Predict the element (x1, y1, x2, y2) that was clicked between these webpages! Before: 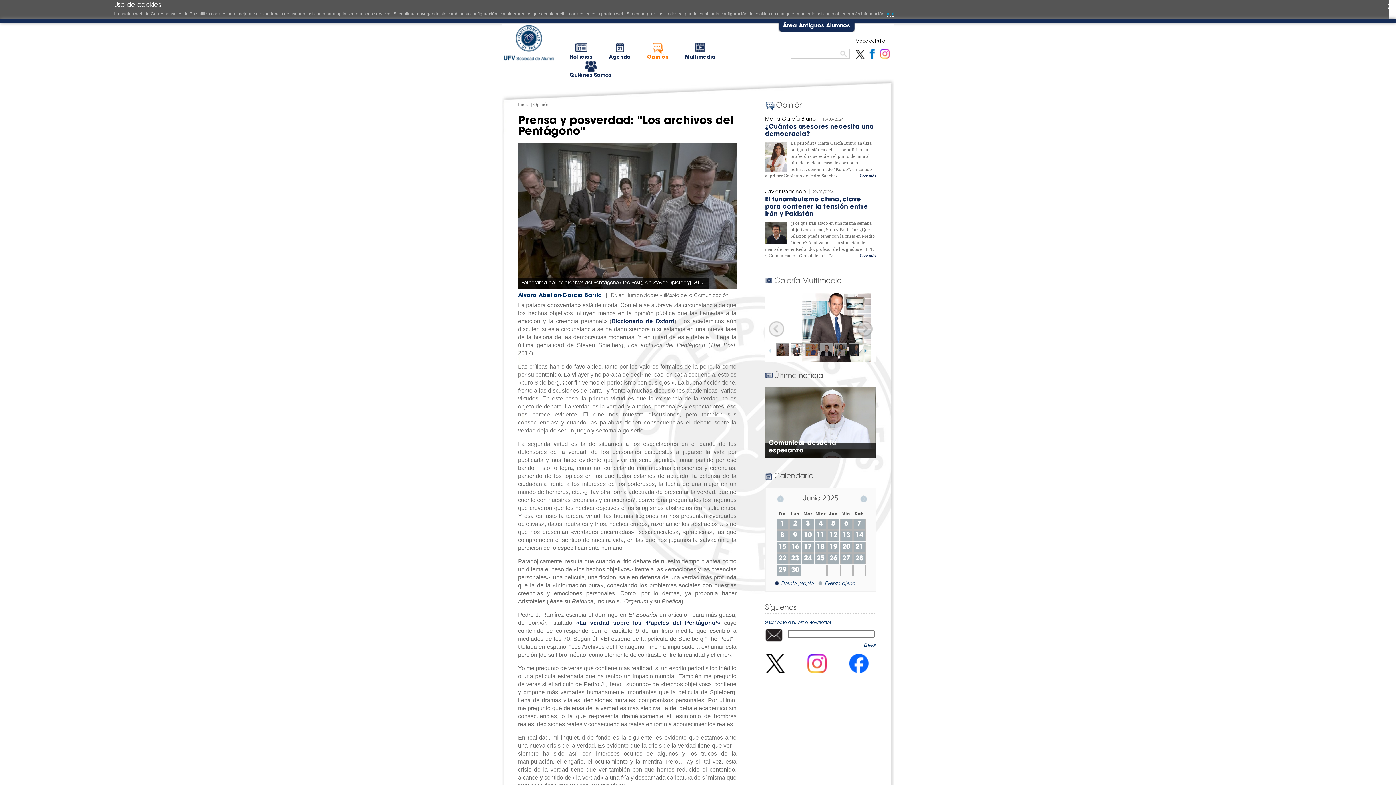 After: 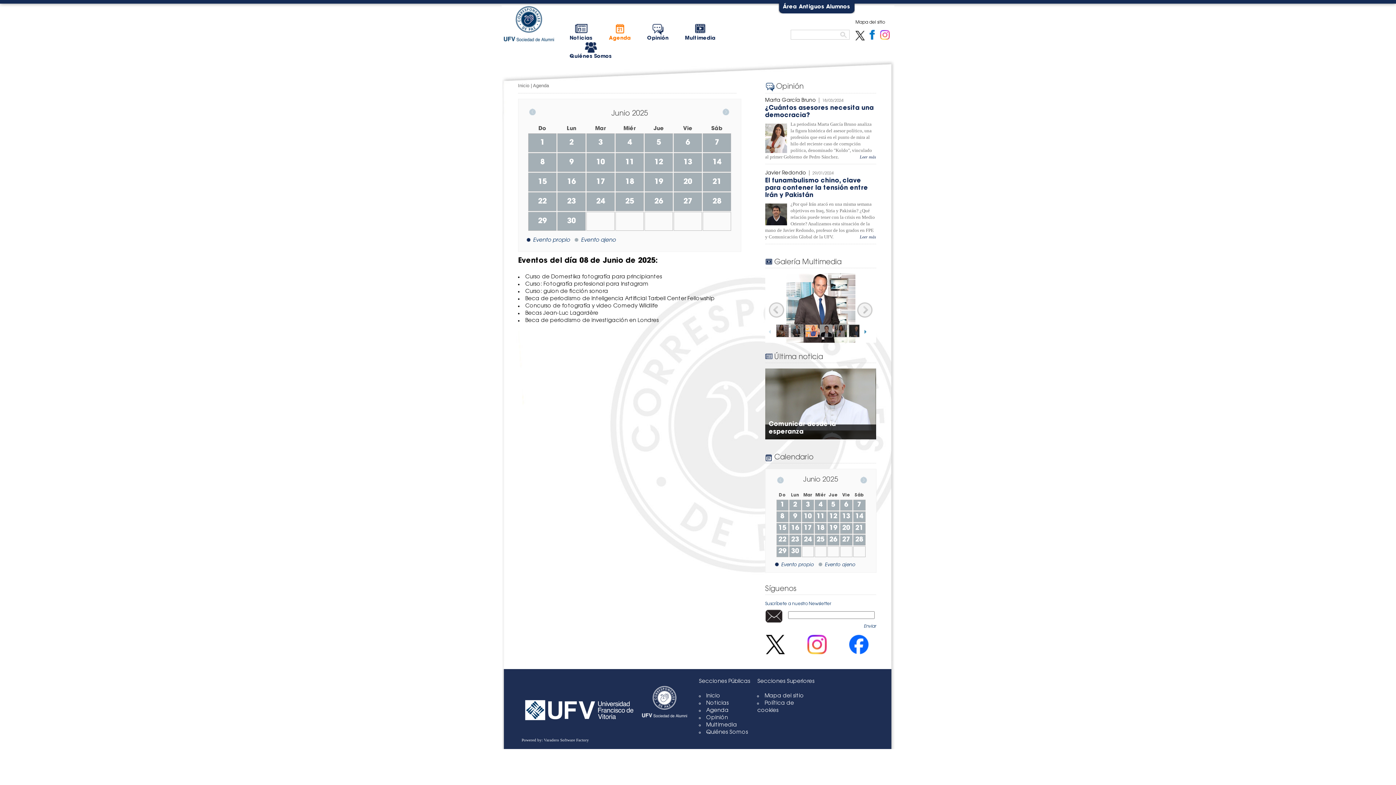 Action: label: 8 bbox: (780, 532, 784, 539)